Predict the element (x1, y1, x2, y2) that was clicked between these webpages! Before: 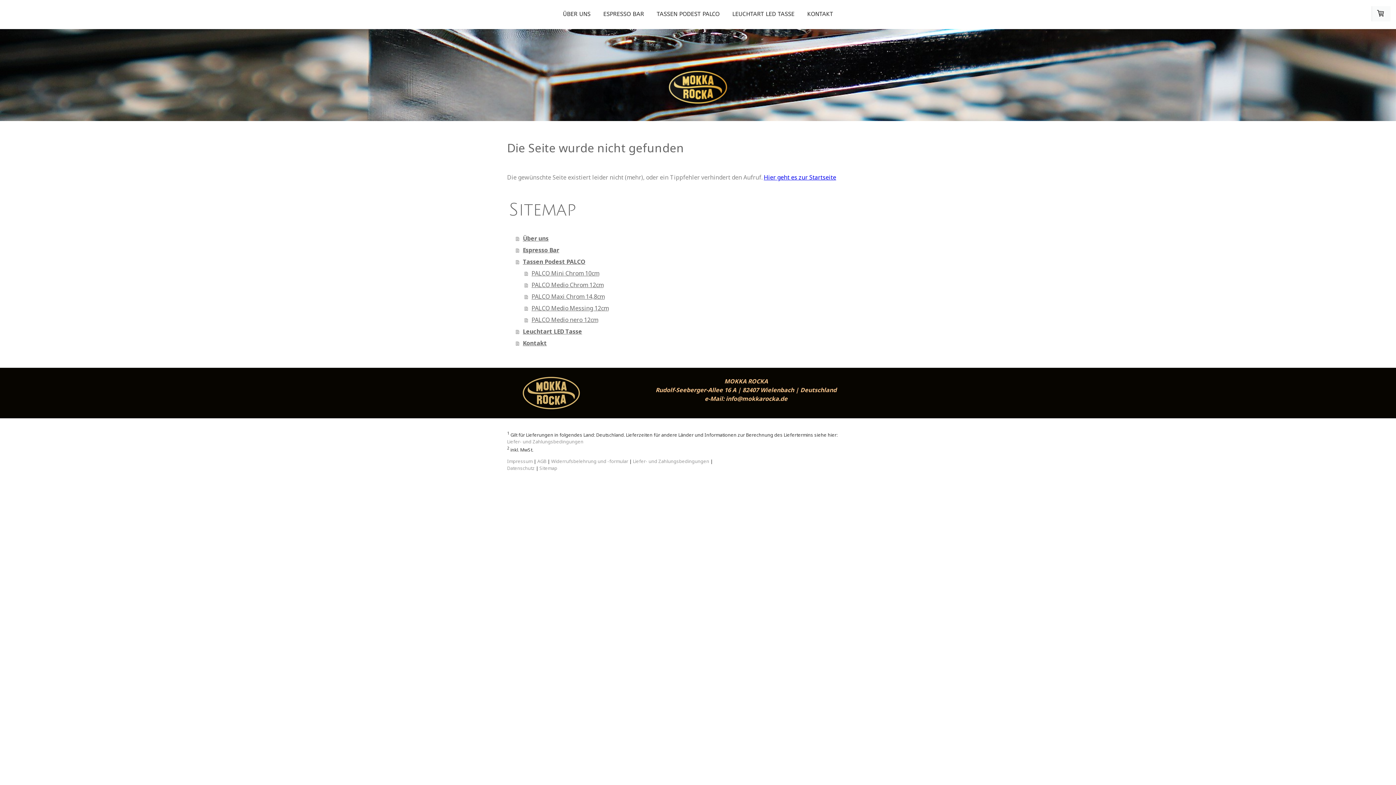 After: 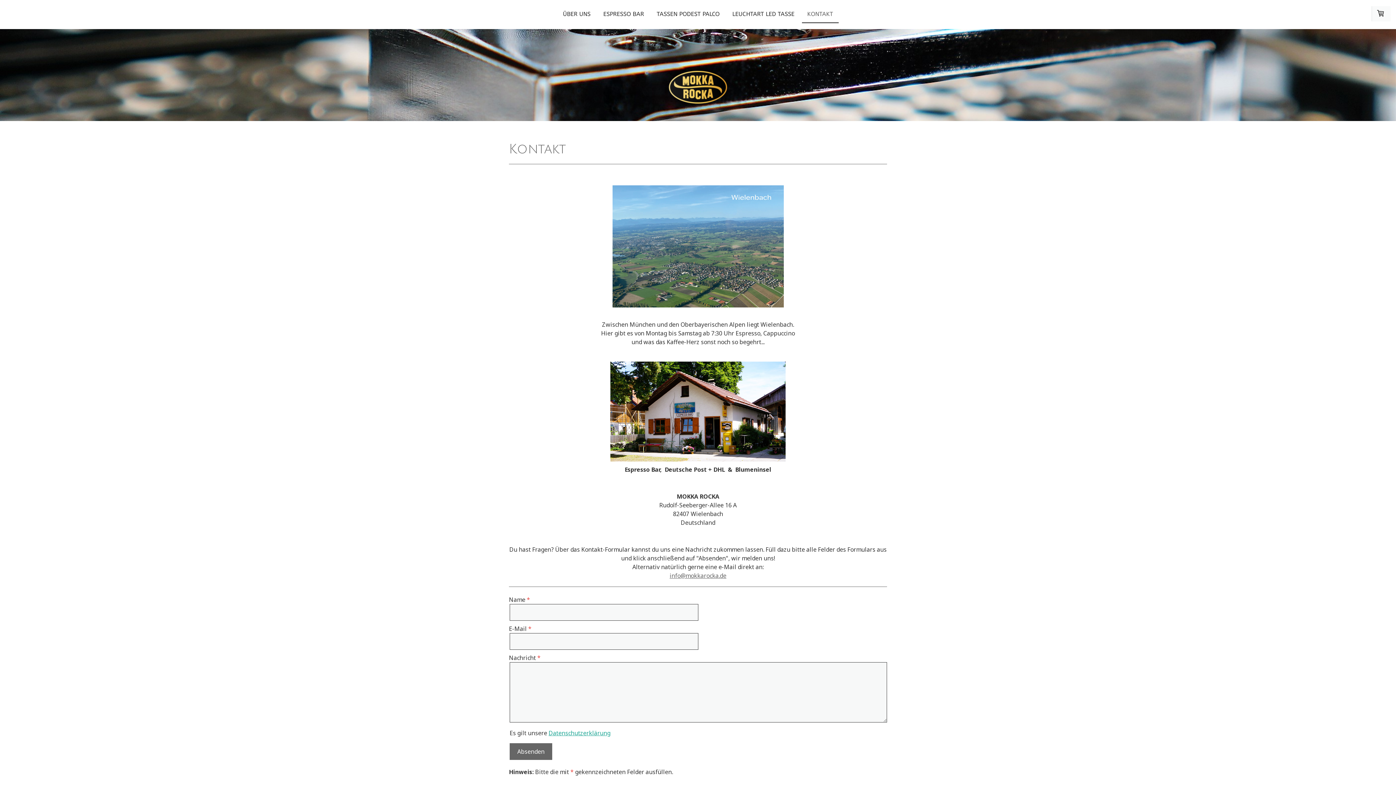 Action: bbox: (516, 337, 889, 349) label: Kontakt